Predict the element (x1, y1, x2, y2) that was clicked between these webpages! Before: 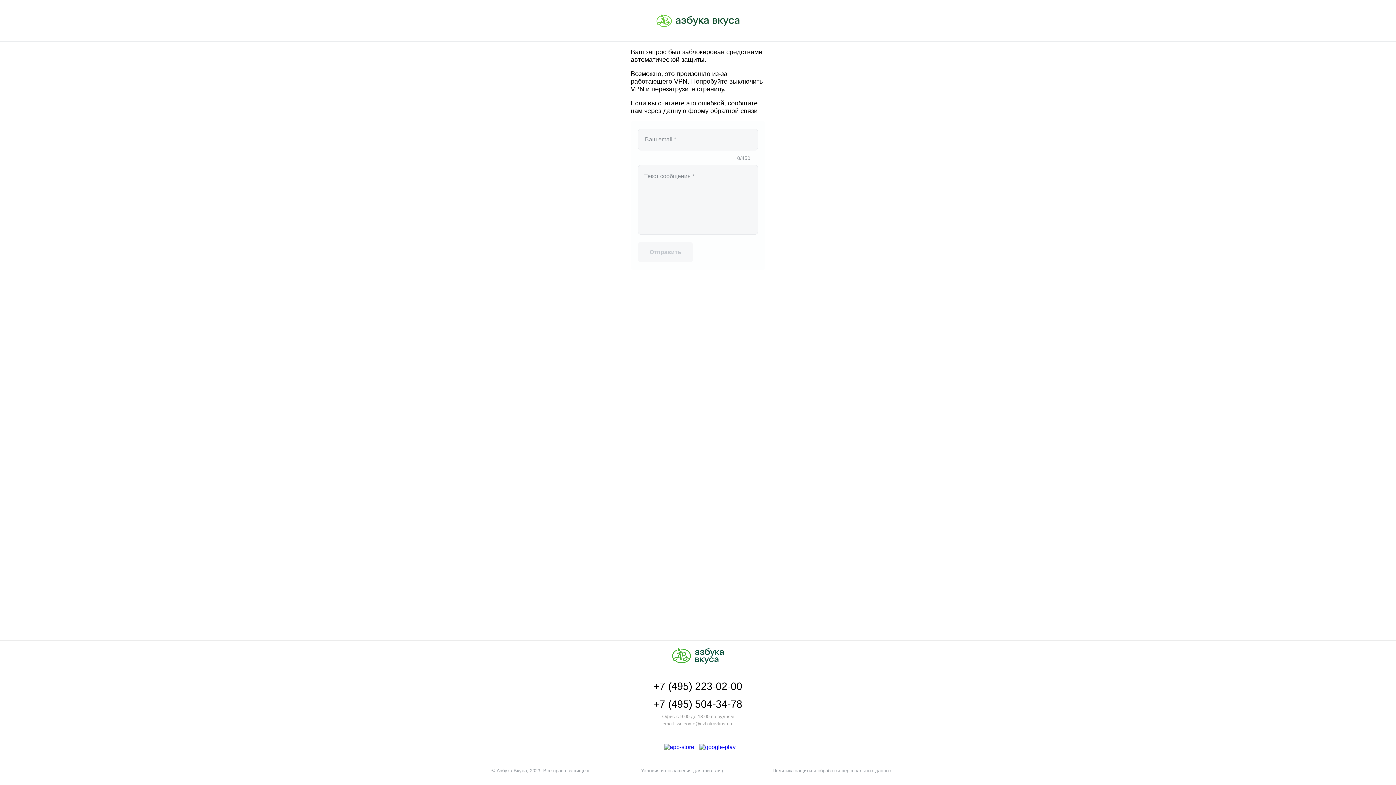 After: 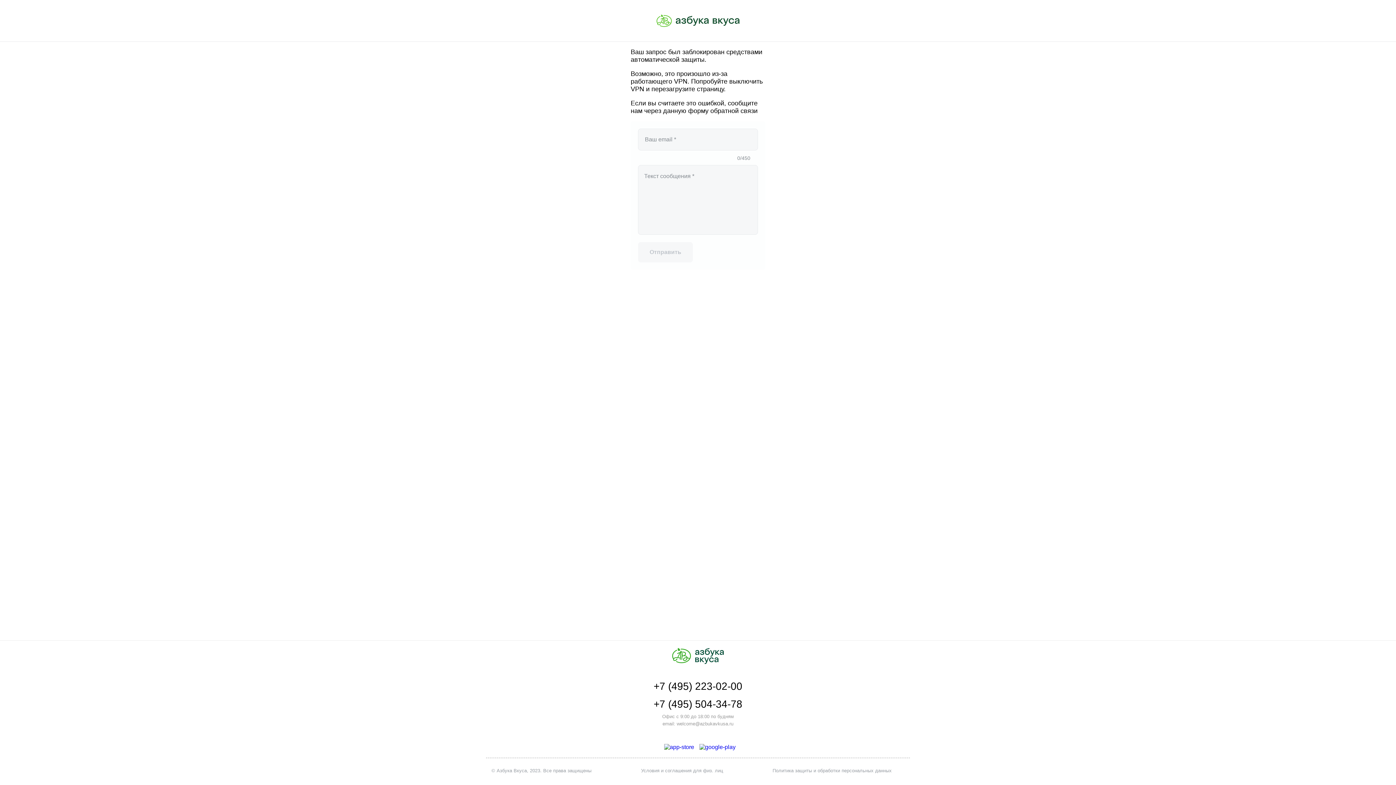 Action: bbox: (660, 744, 694, 750)